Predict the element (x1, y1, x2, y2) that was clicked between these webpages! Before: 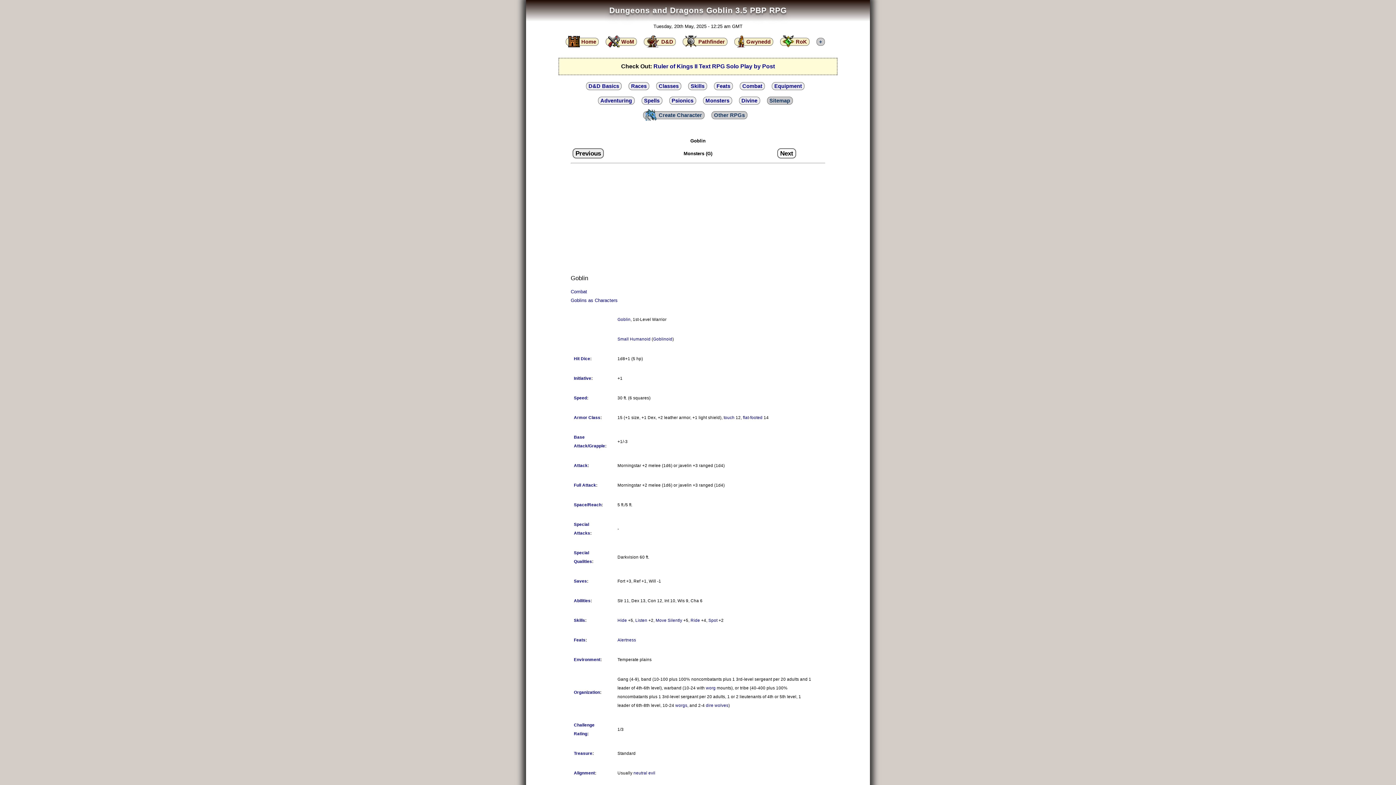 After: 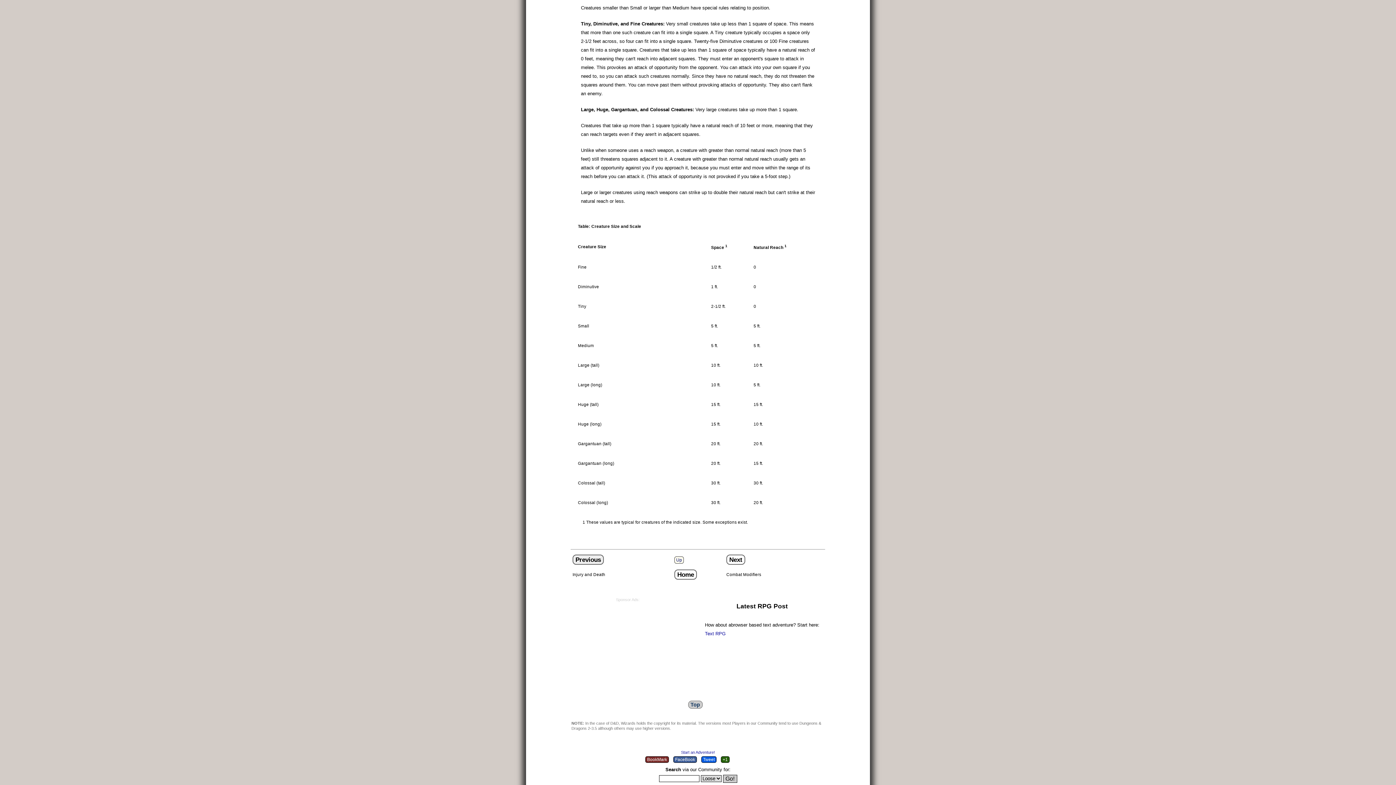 Action: label: Small bbox: (617, 337, 628, 341)